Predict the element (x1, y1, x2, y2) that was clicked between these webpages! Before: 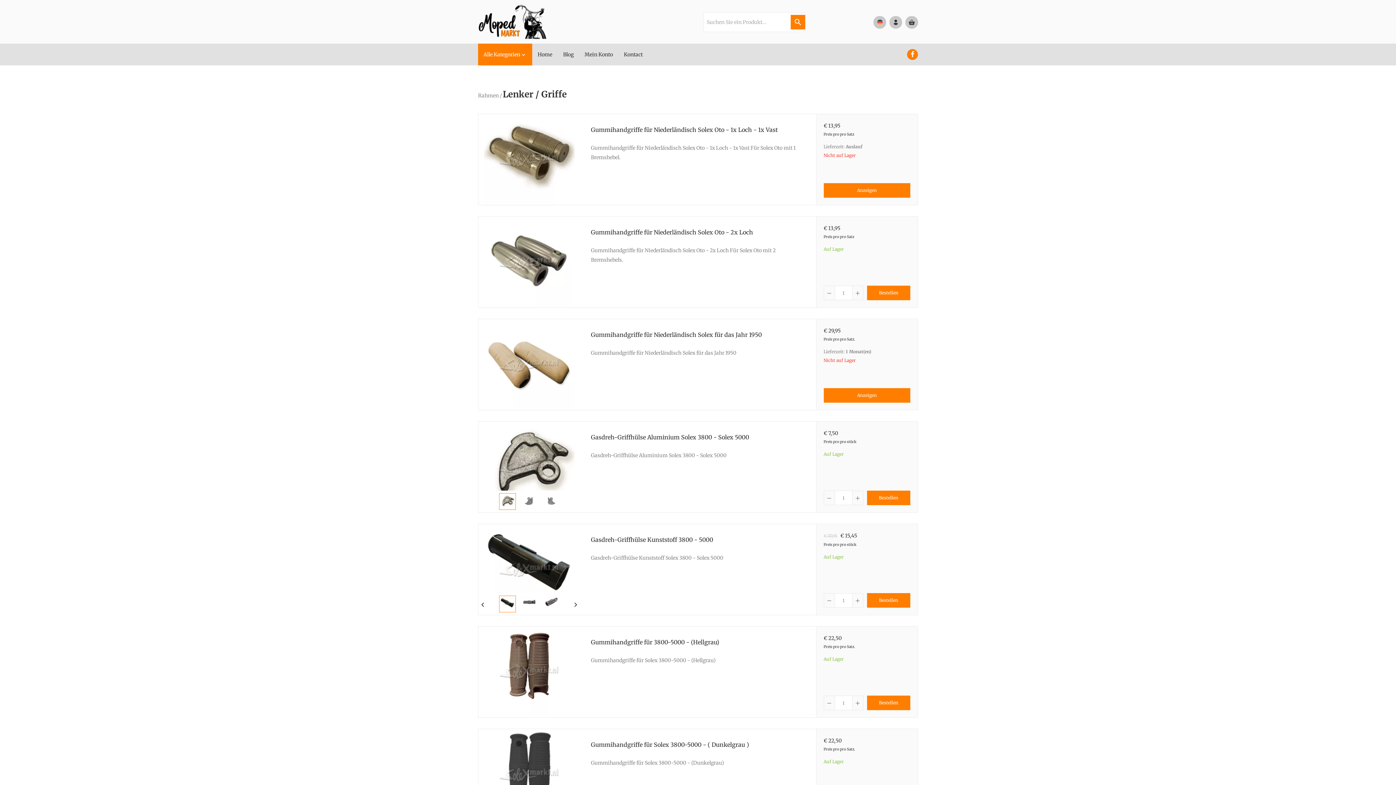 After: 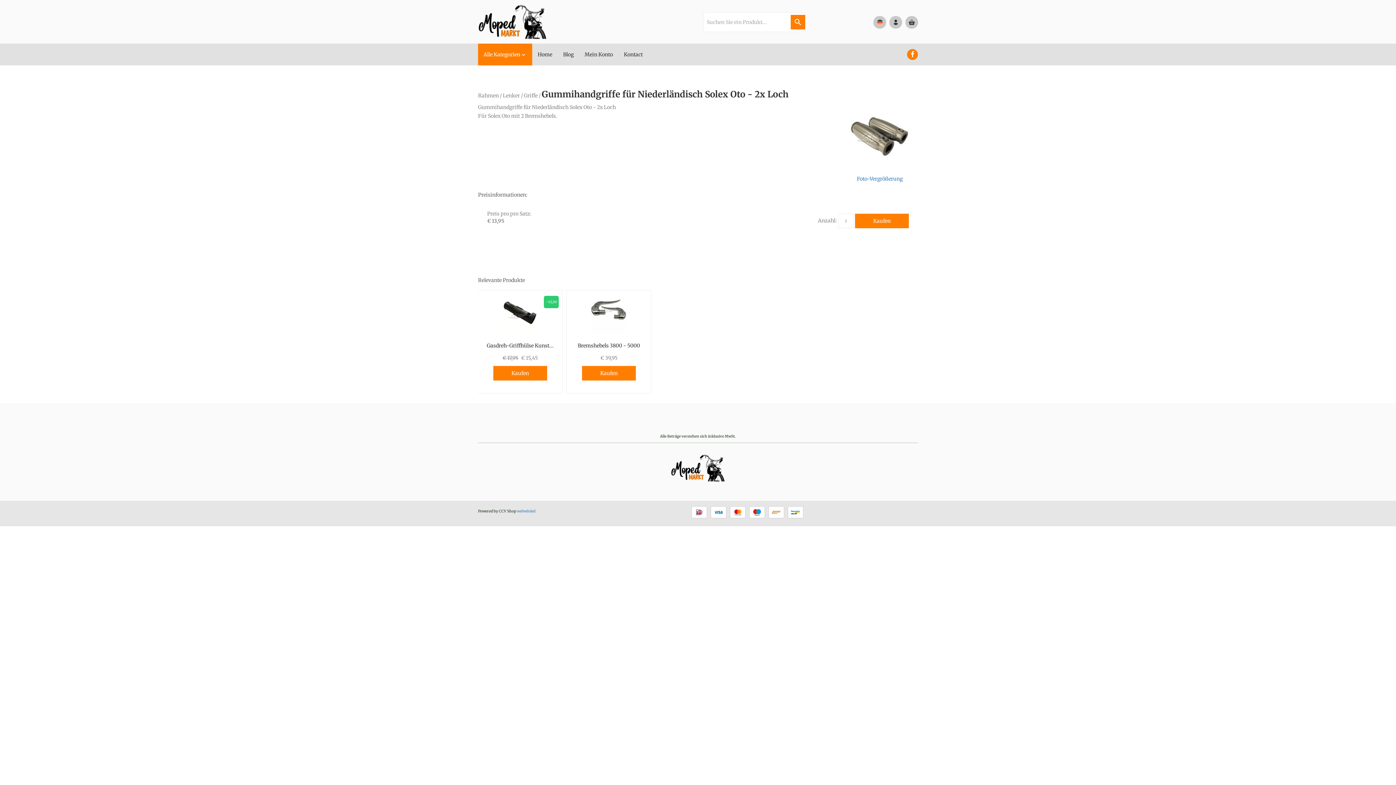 Action: bbox: (478, 216, 580, 307)